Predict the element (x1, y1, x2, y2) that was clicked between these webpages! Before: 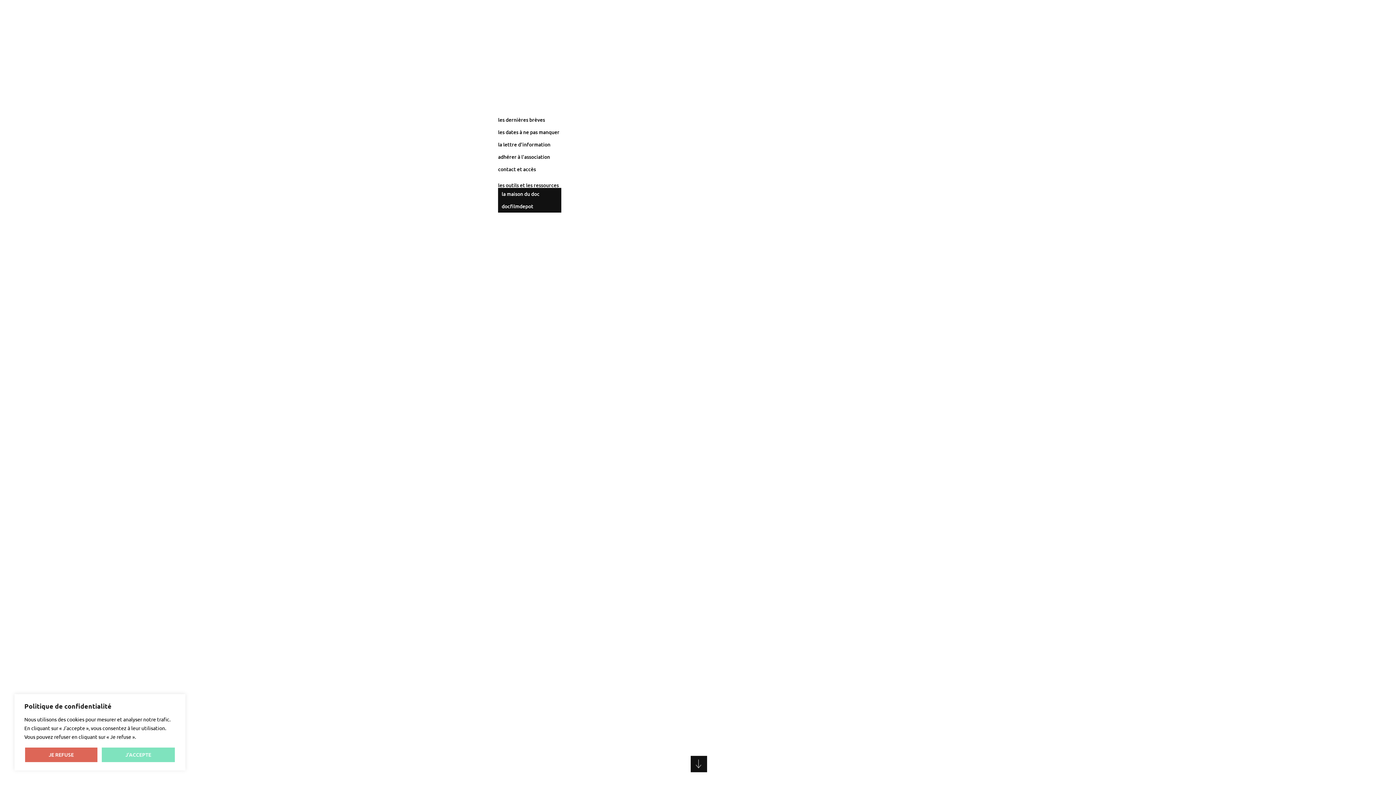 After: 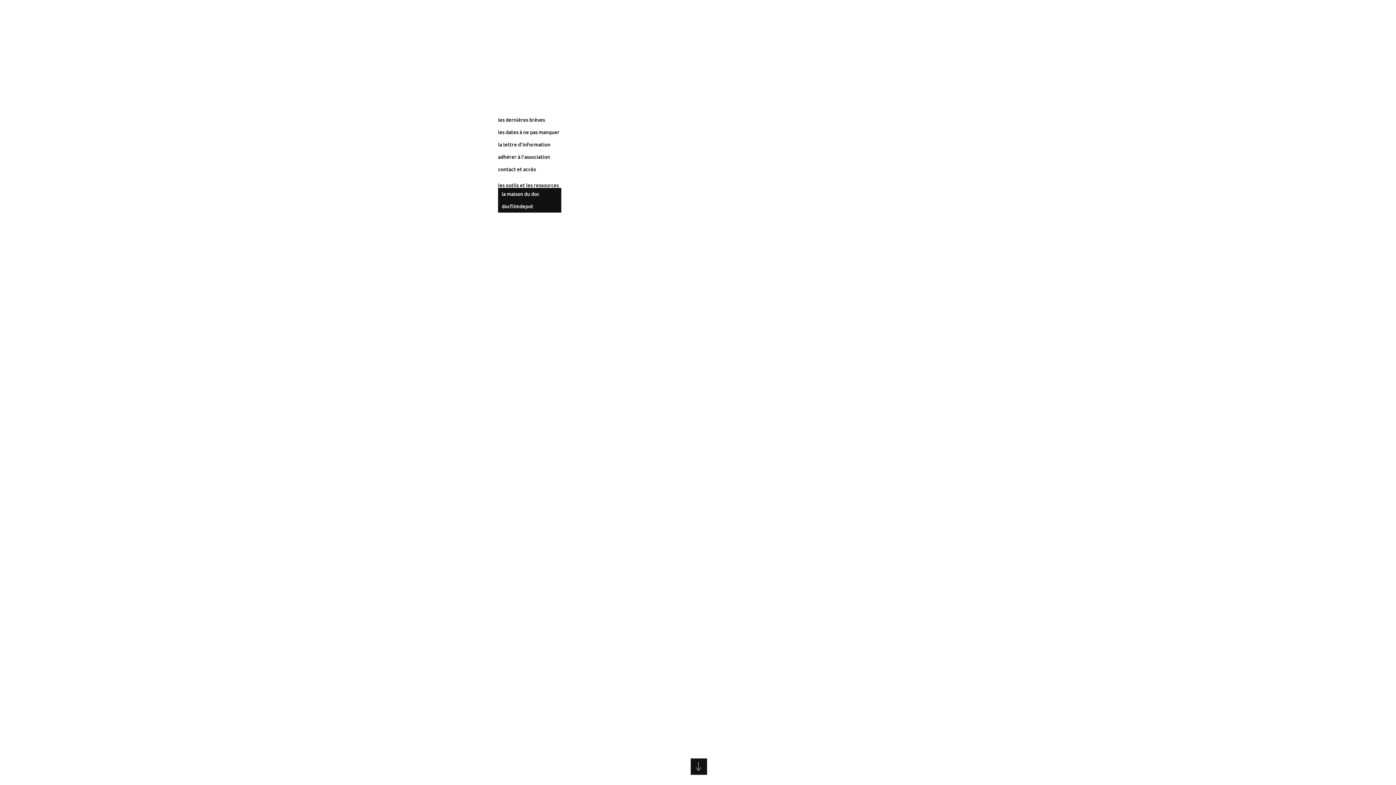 Action: bbox: (101, 747, 175, 763) label: J'ACCEPTE